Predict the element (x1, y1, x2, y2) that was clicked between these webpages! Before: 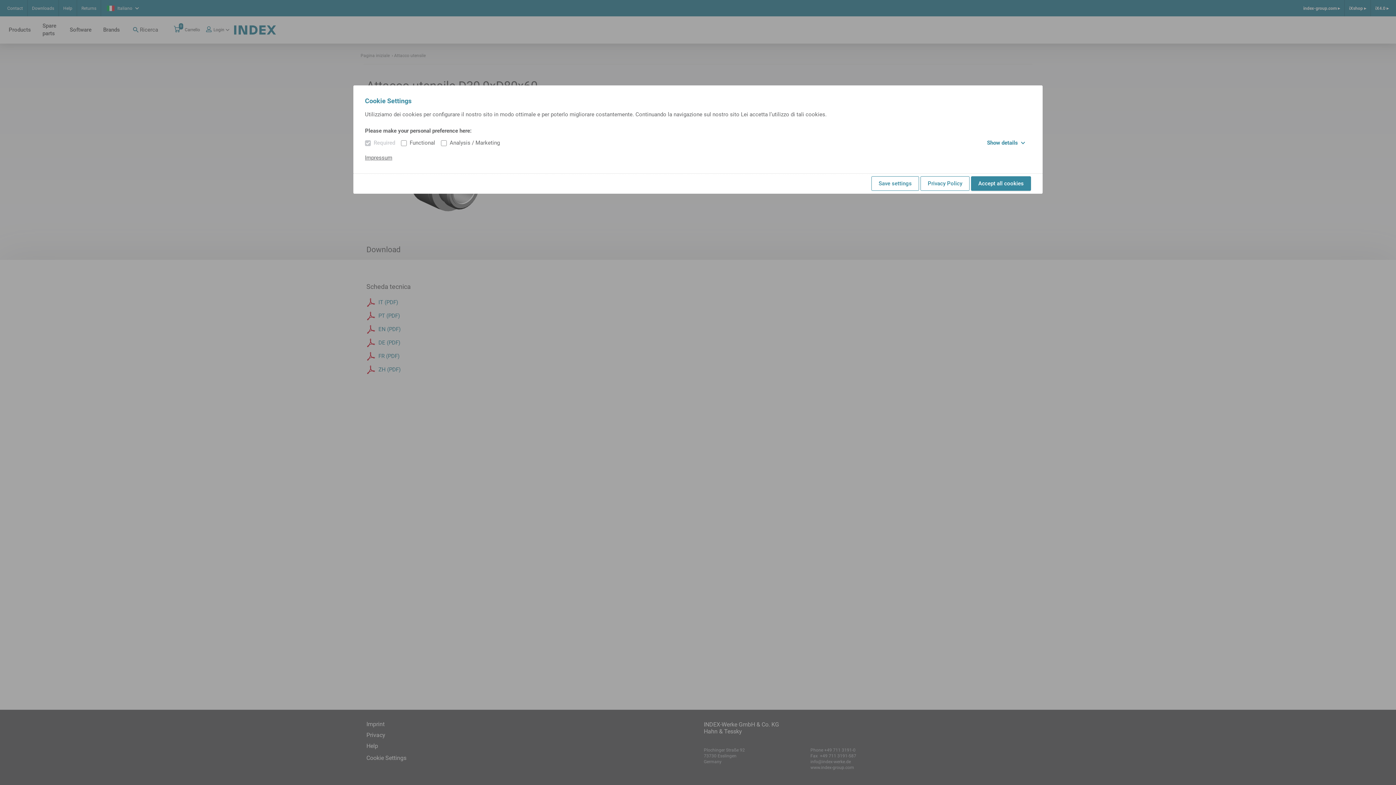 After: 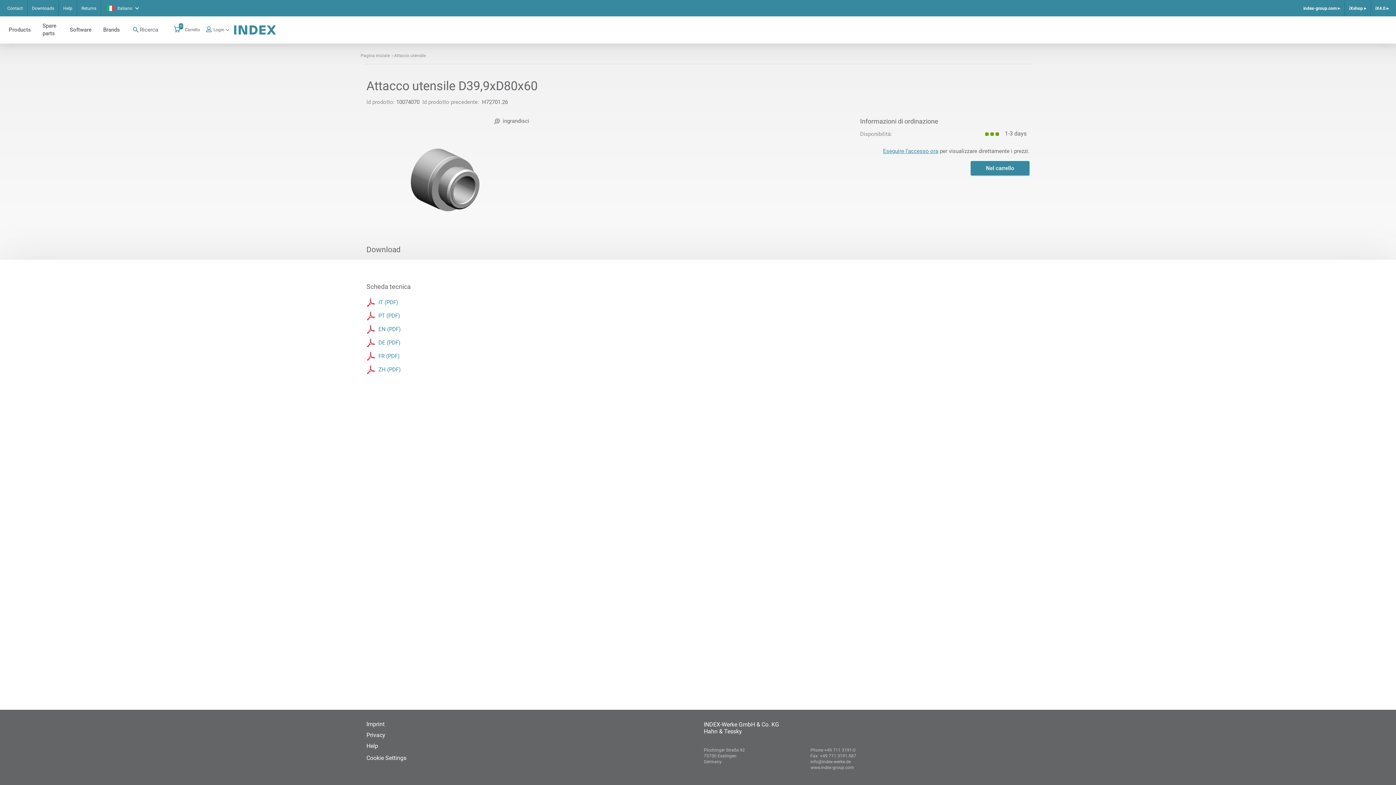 Action: bbox: (871, 176, 919, 190) label: Save settings